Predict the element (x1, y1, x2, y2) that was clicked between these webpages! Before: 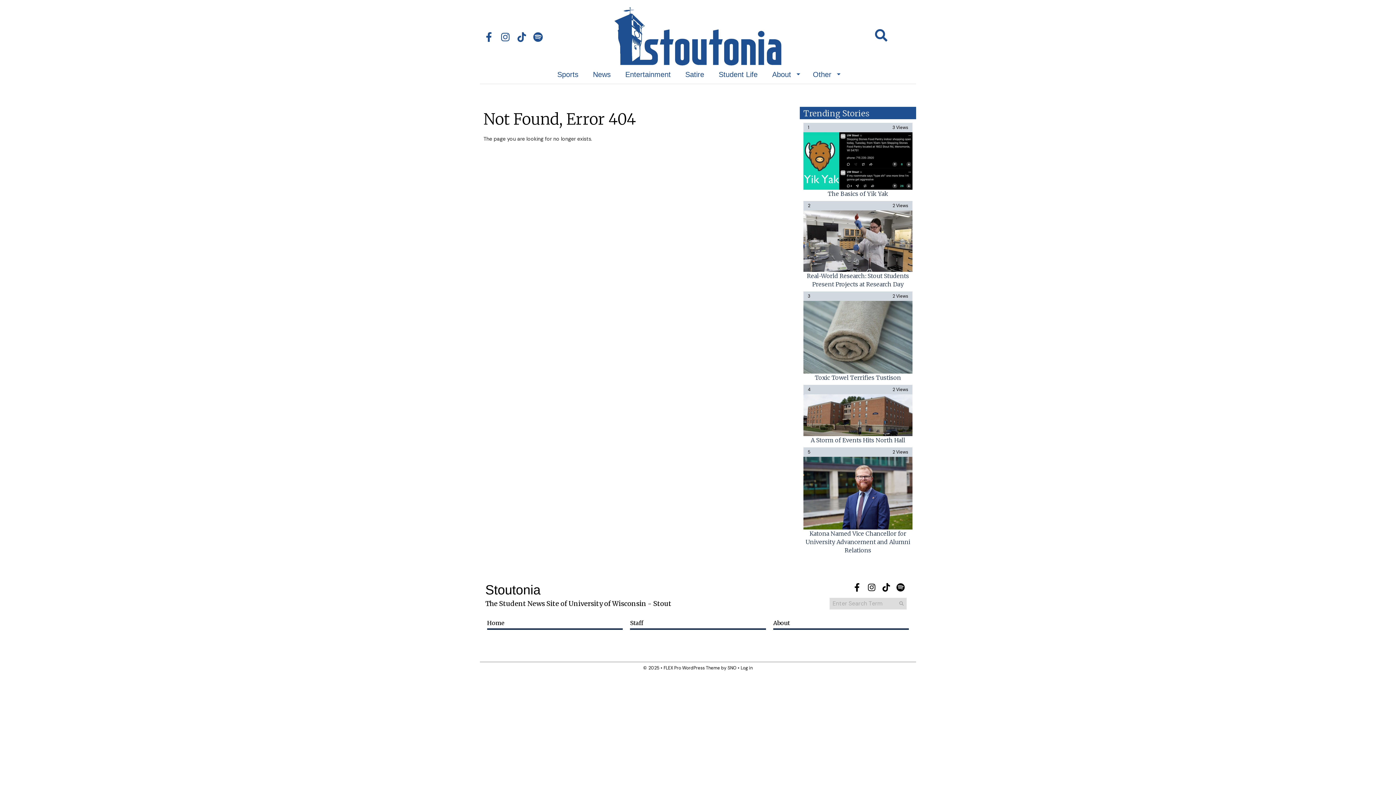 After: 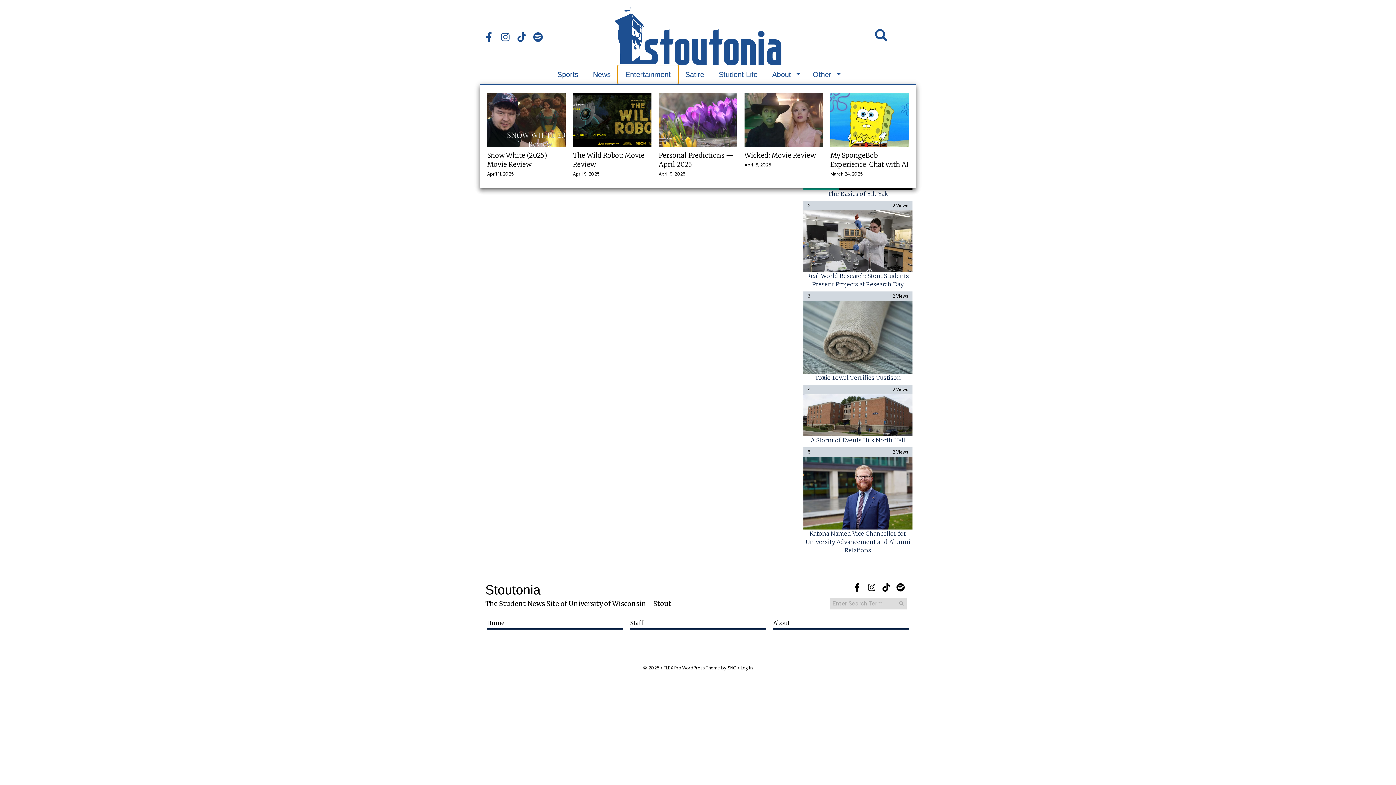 Action: label: Entertainment bbox: (618, 65, 678, 83)